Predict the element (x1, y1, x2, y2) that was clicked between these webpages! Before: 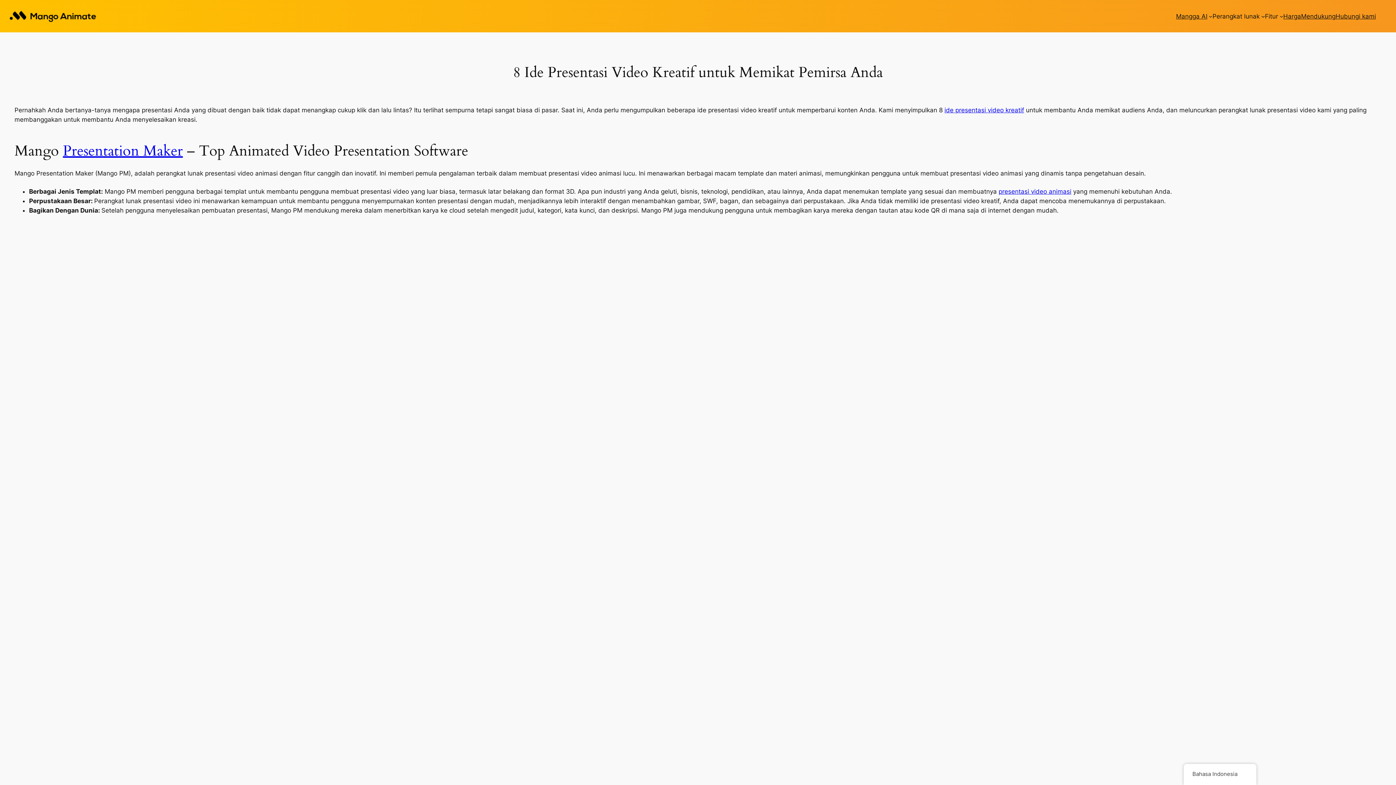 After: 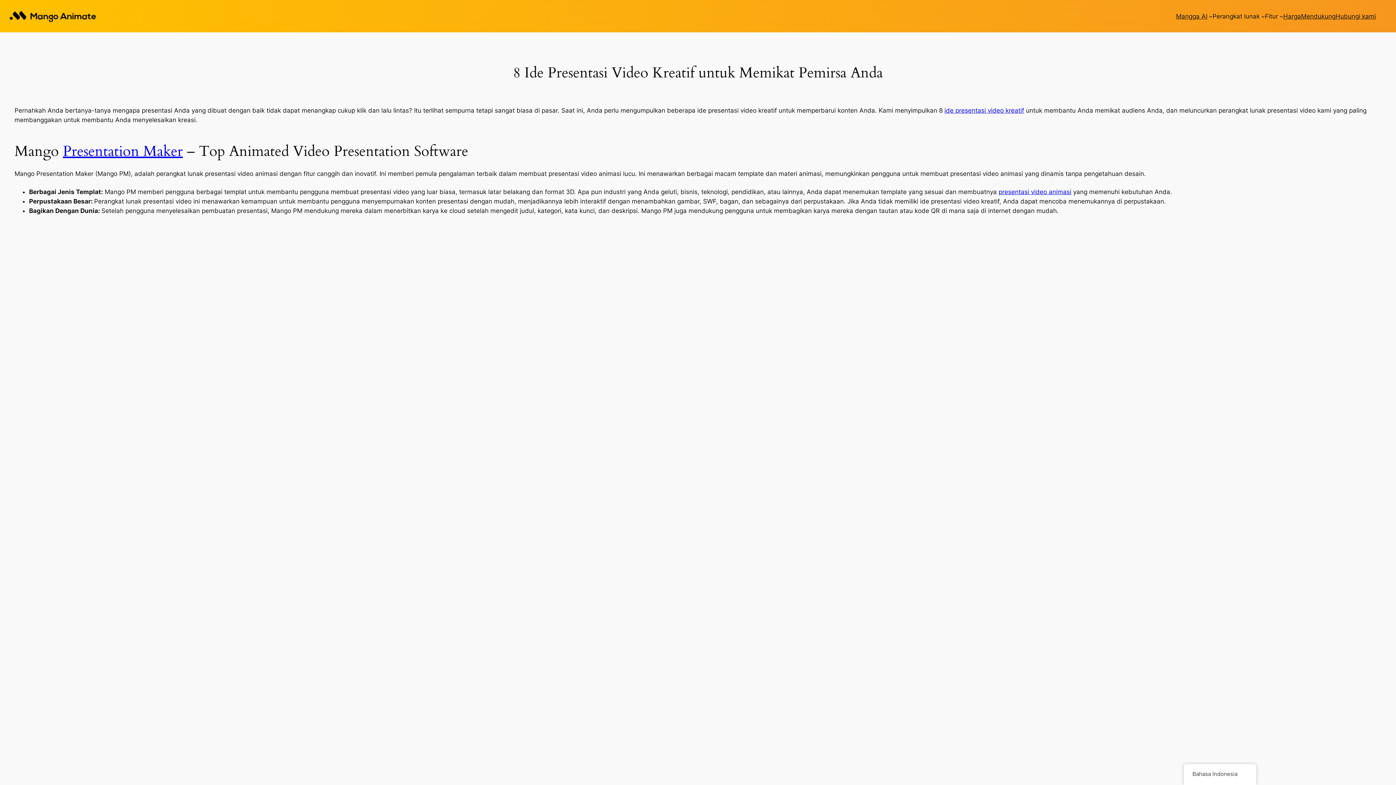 Action: bbox: (998, 187, 1071, 195) label: presentasi video animasi